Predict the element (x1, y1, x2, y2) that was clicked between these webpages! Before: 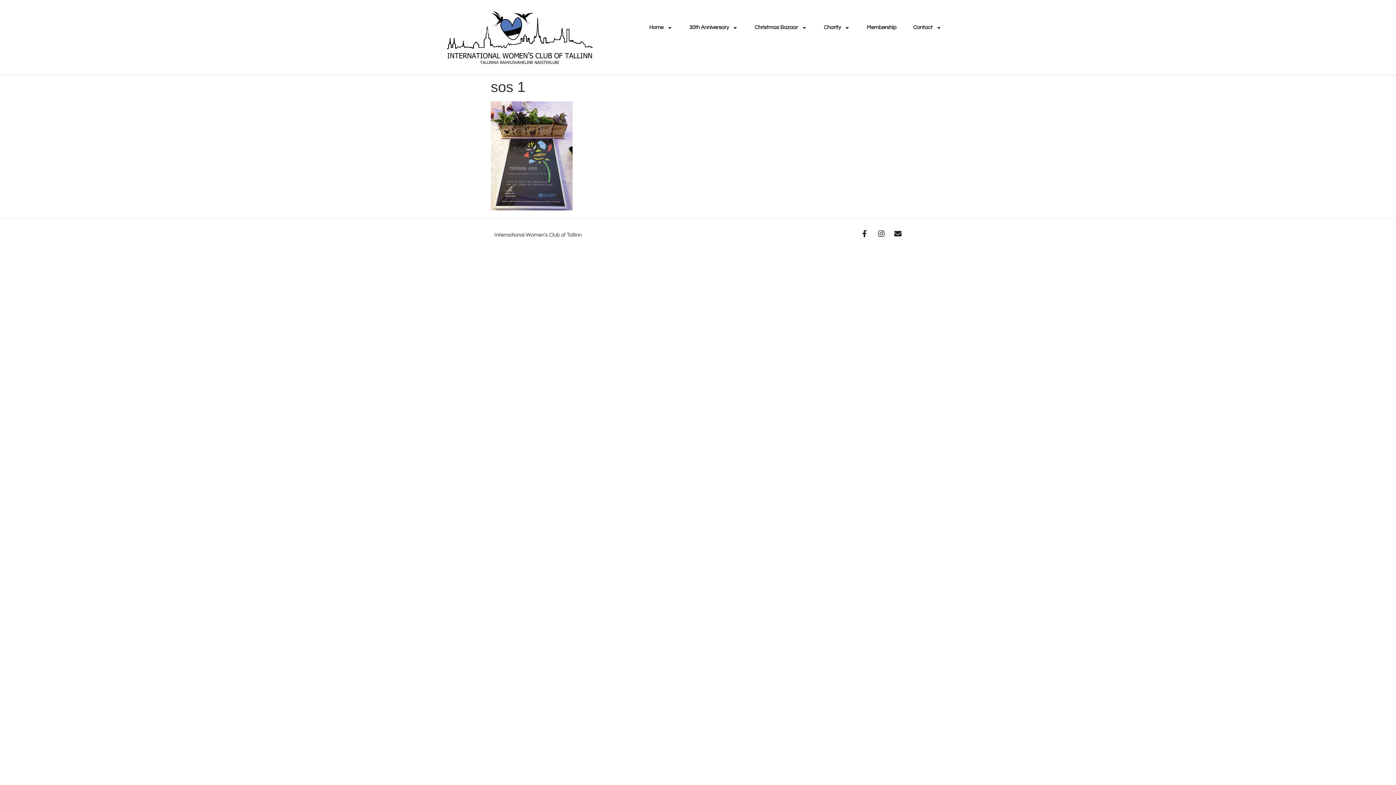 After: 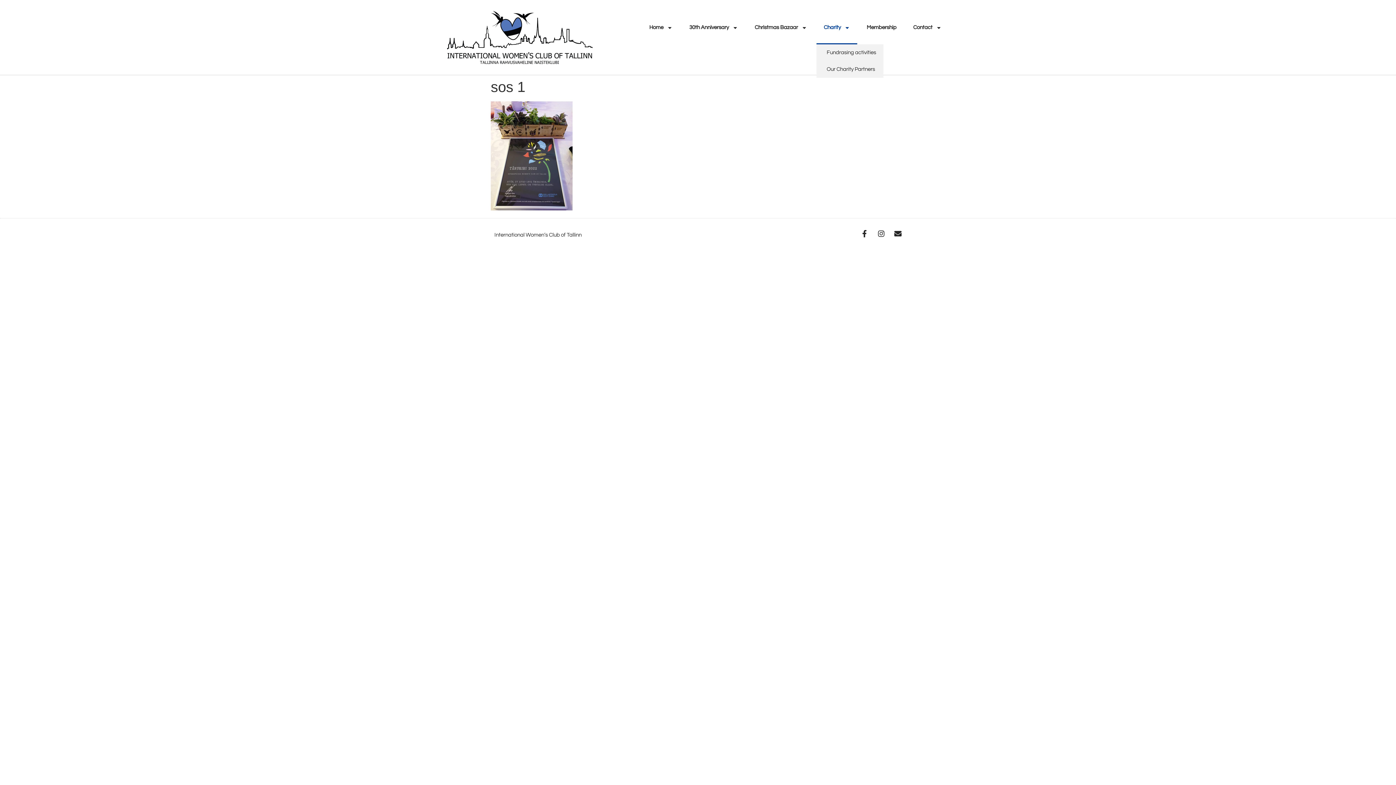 Action: bbox: (816, 10, 857, 44) label: Charity